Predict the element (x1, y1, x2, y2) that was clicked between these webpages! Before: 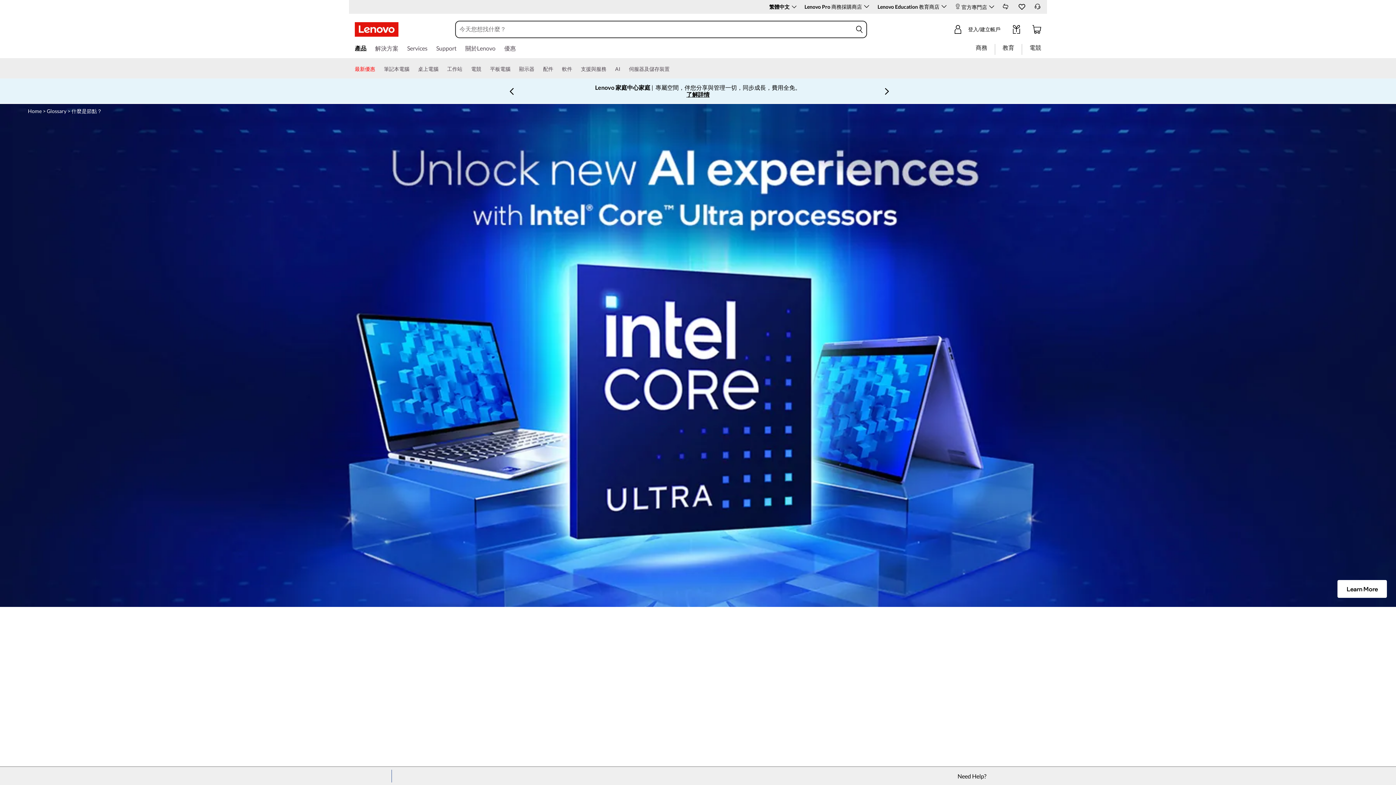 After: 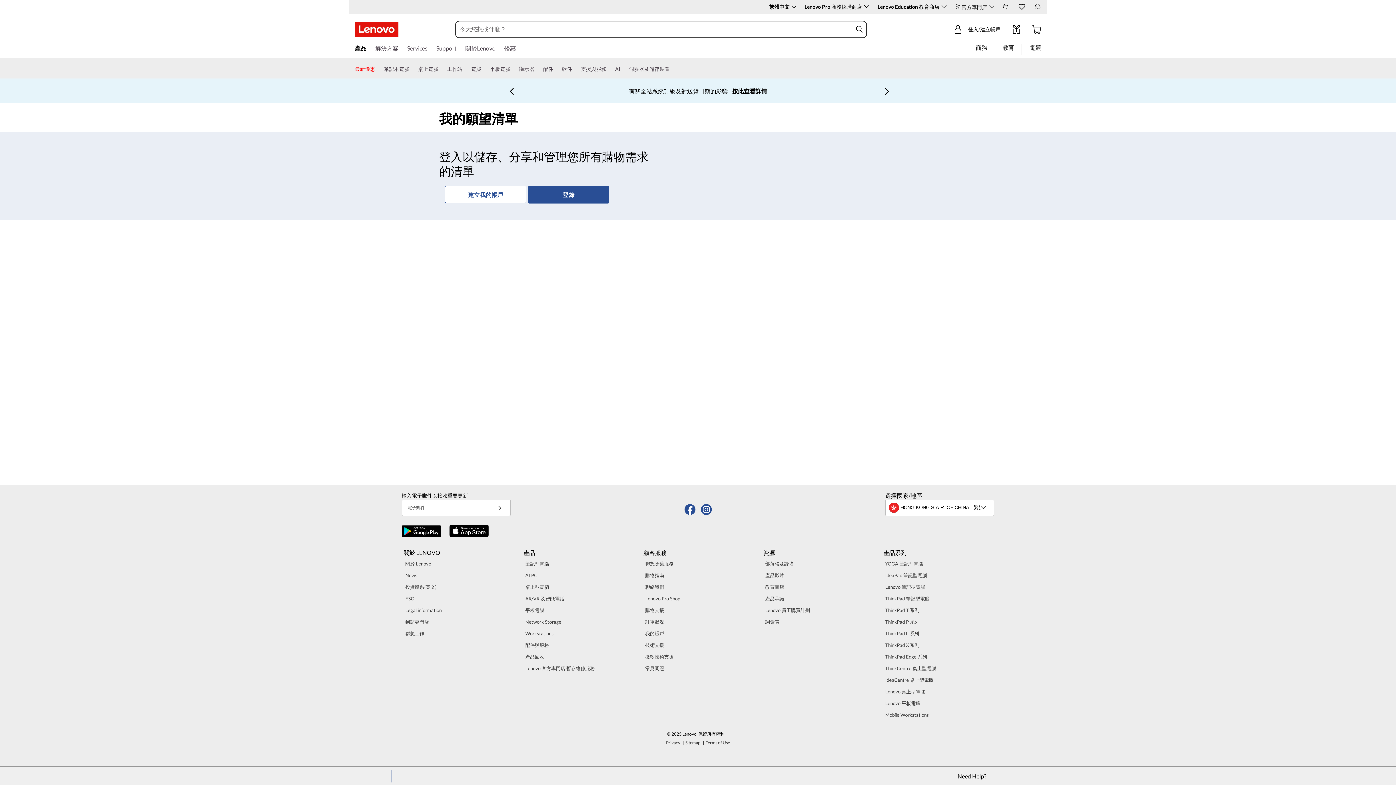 Action: bbox: (1017, 2, 1026, 10)